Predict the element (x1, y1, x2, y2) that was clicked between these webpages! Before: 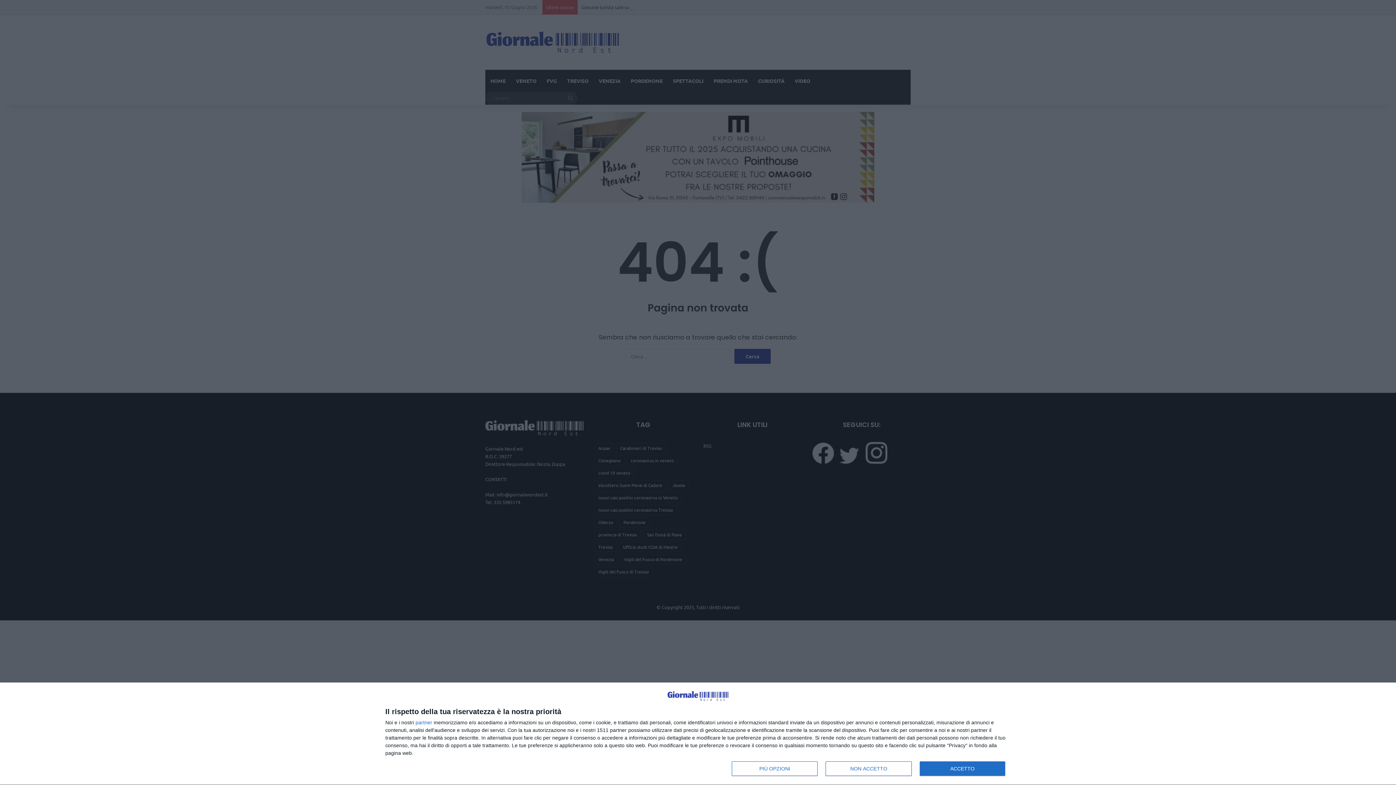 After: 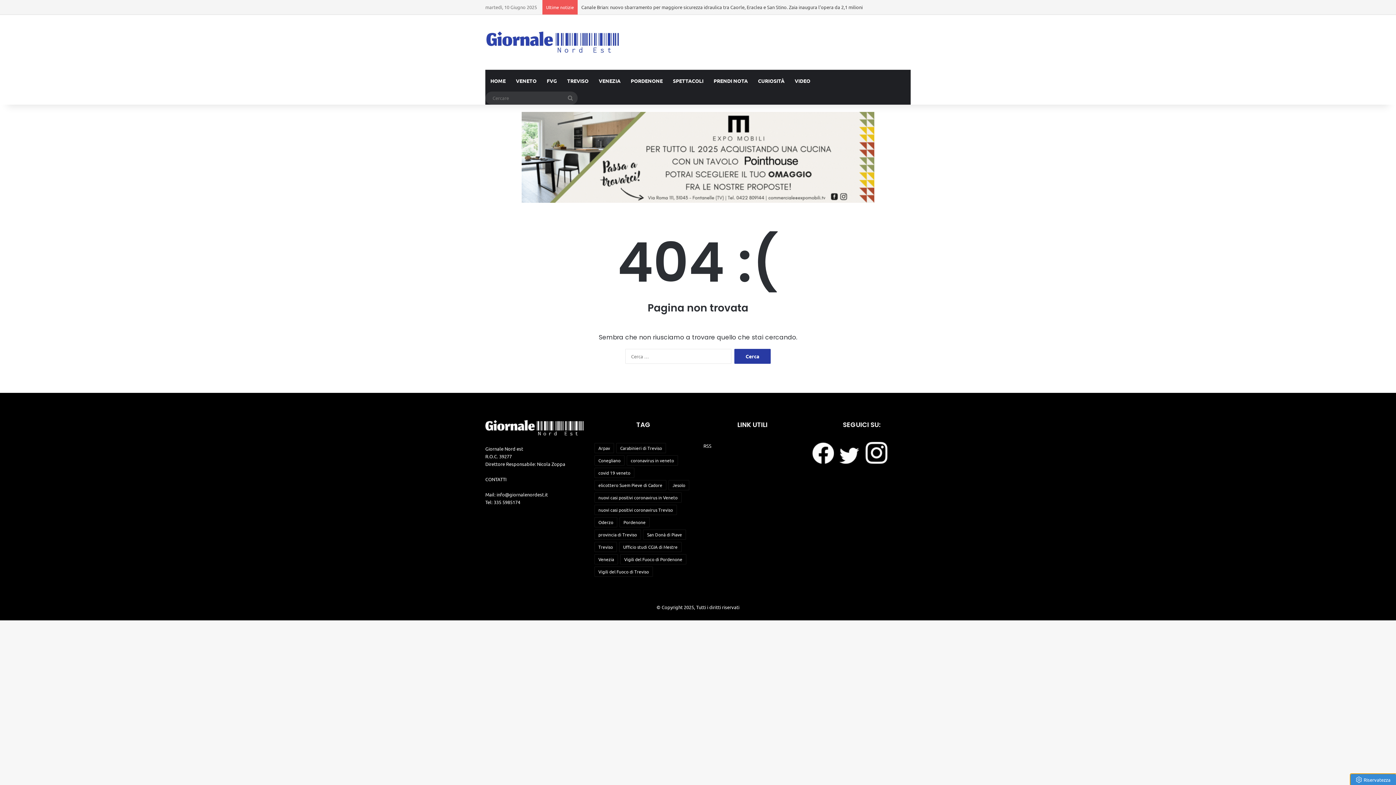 Action: label: ACCETTO bbox: (919, 761, 1005, 776)